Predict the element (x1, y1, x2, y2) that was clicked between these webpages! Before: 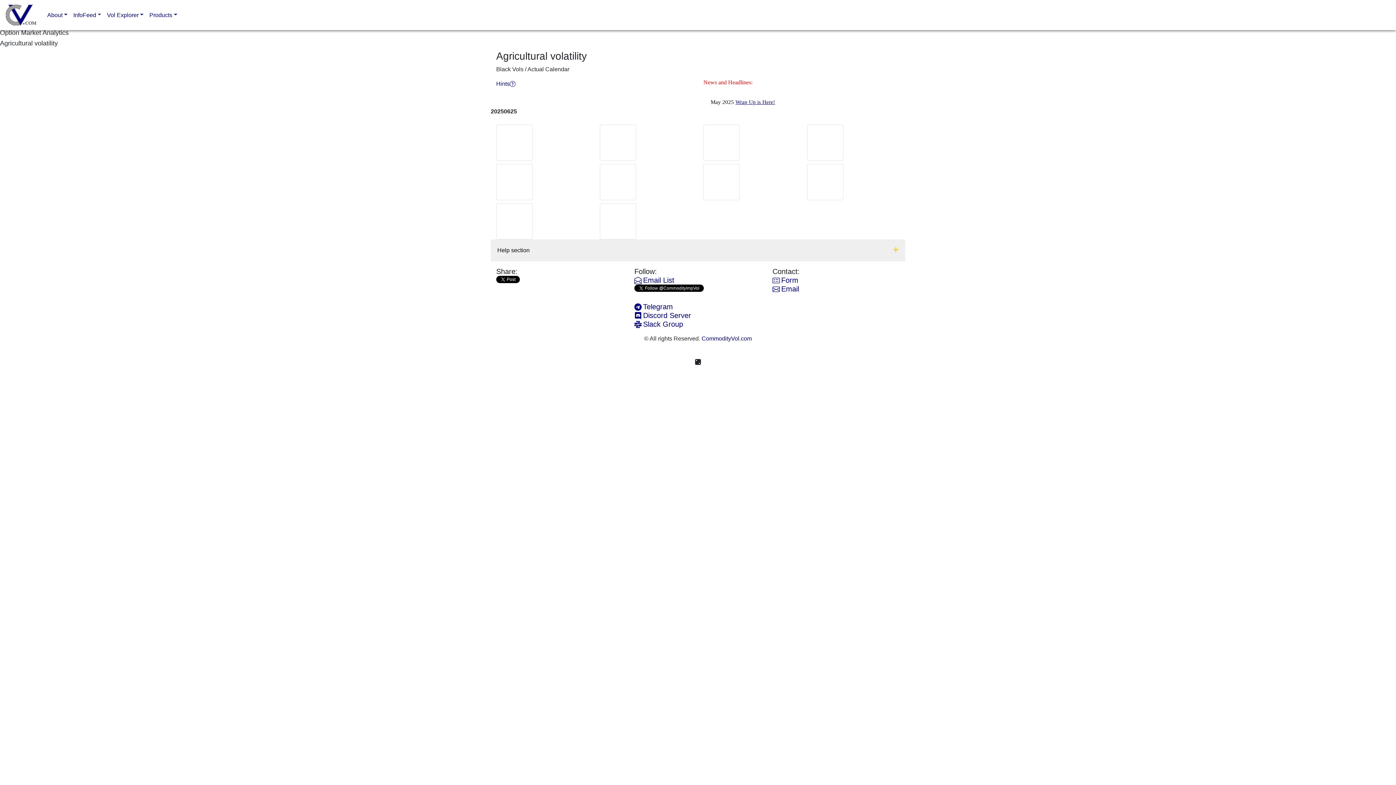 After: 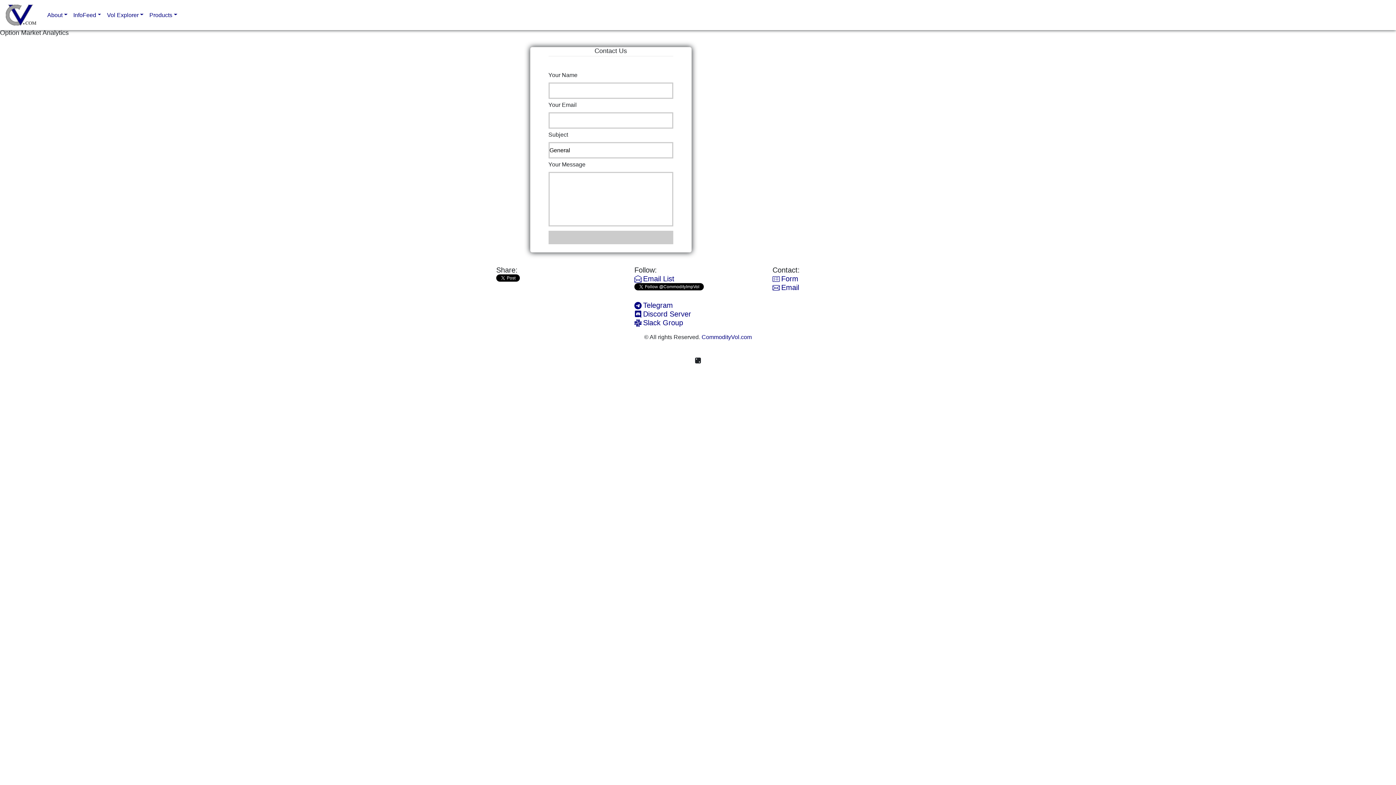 Action: bbox: (772, 276, 798, 284) label: Form